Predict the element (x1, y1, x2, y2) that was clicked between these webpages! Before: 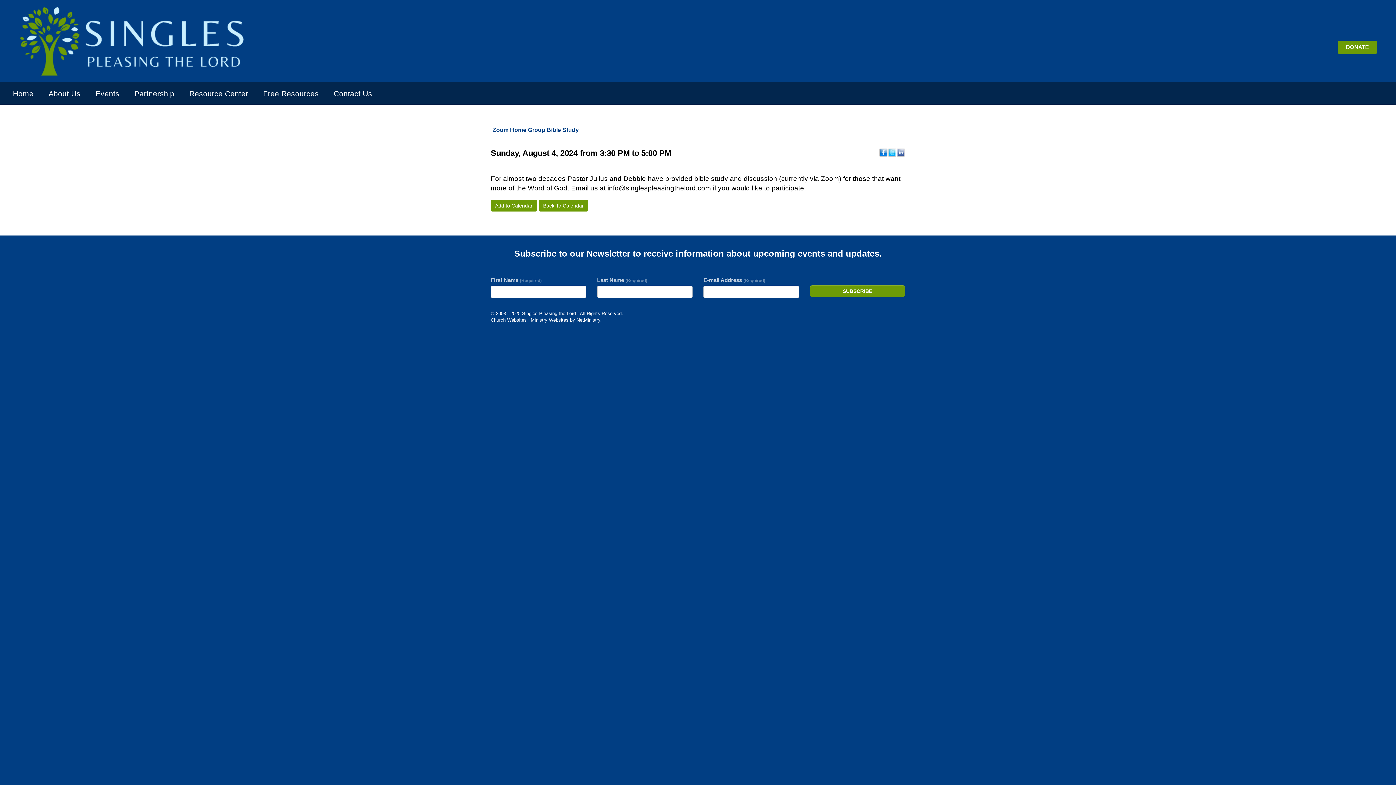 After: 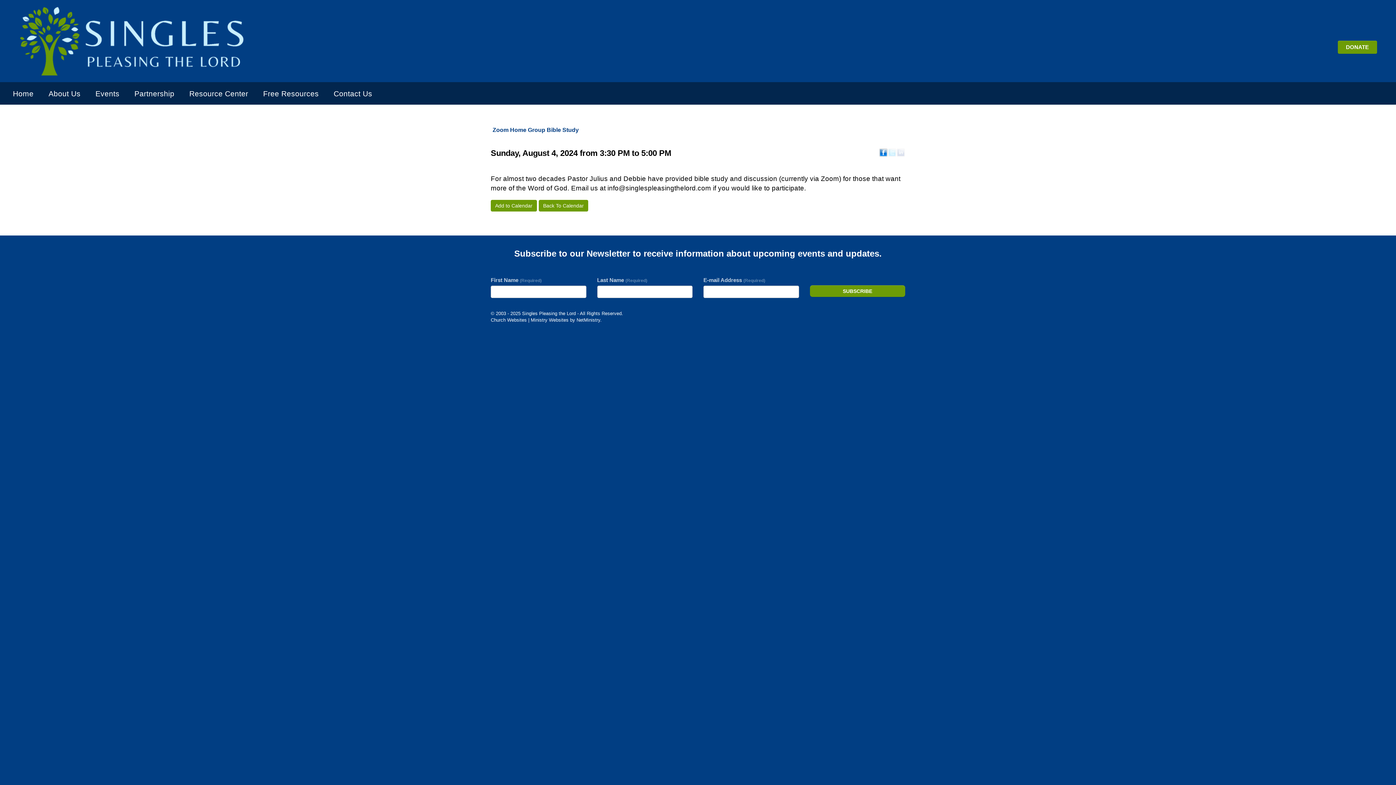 Action: bbox: (879, 148, 888, 156)